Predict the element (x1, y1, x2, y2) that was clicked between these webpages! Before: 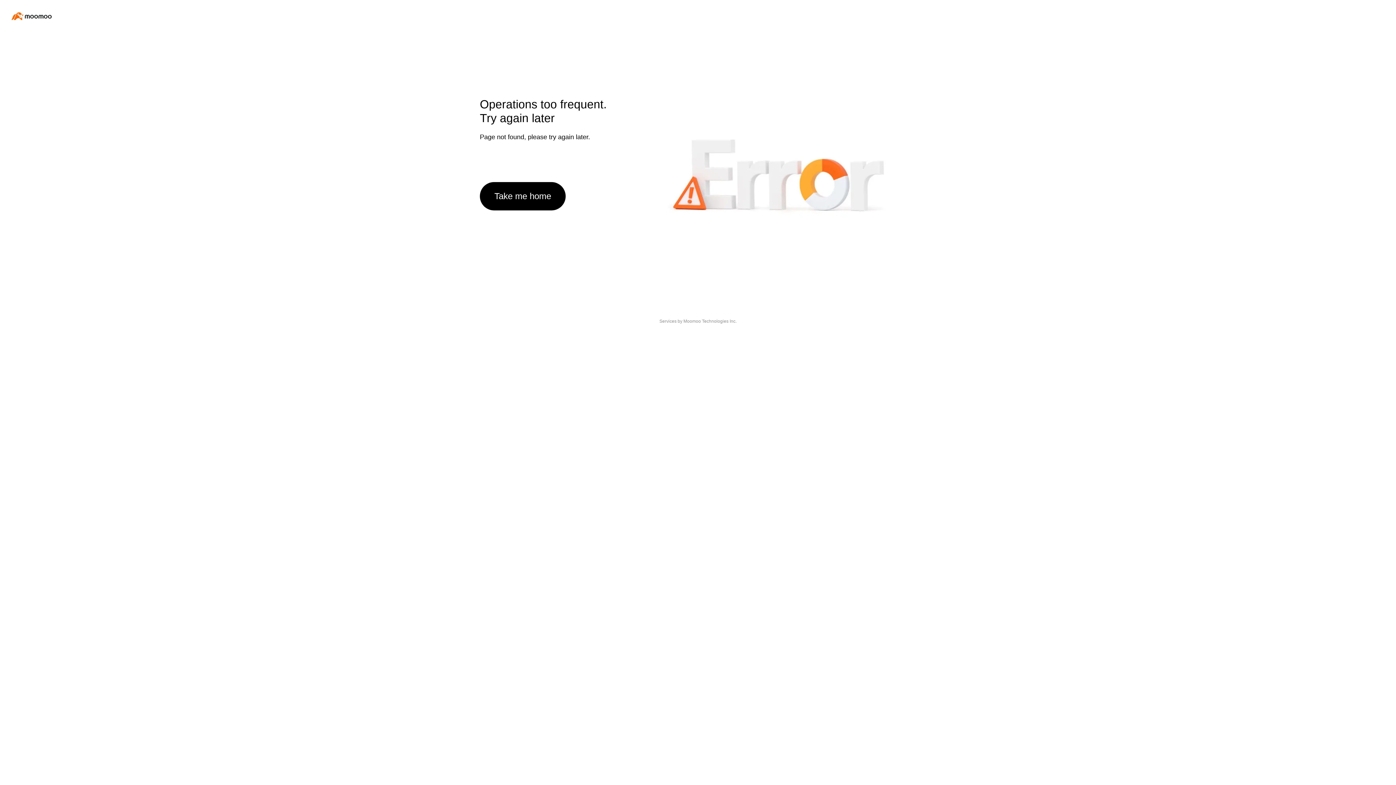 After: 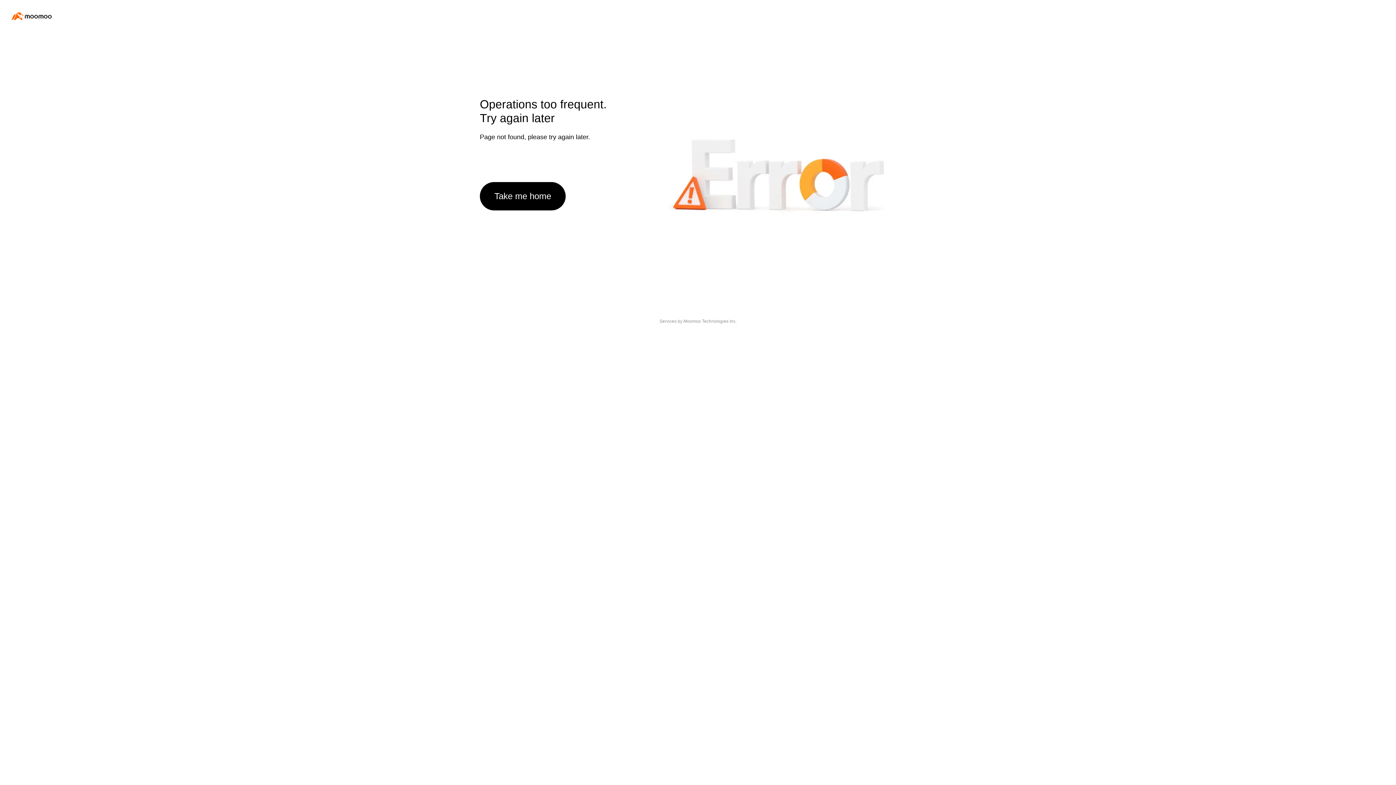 Action: label: Take me home bbox: (480, 182, 565, 210)